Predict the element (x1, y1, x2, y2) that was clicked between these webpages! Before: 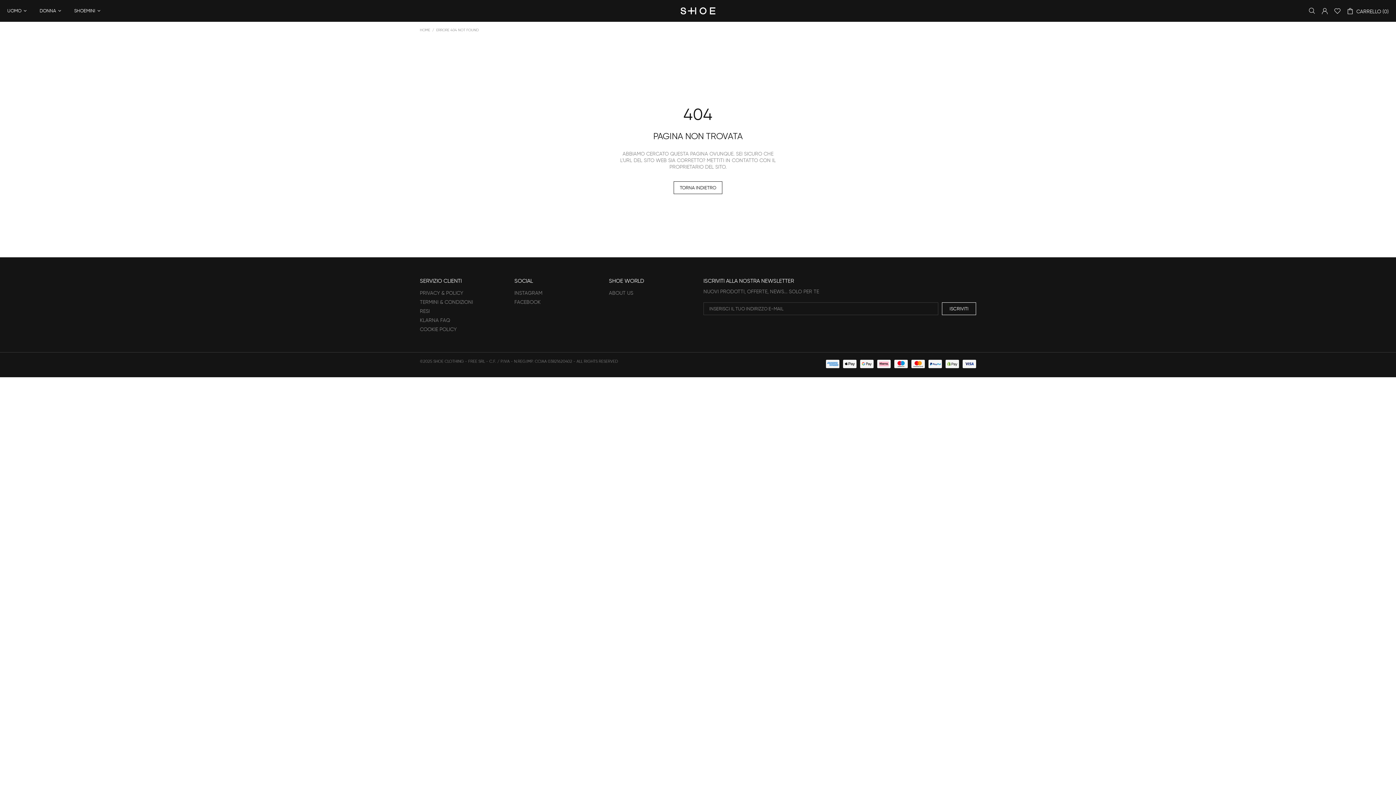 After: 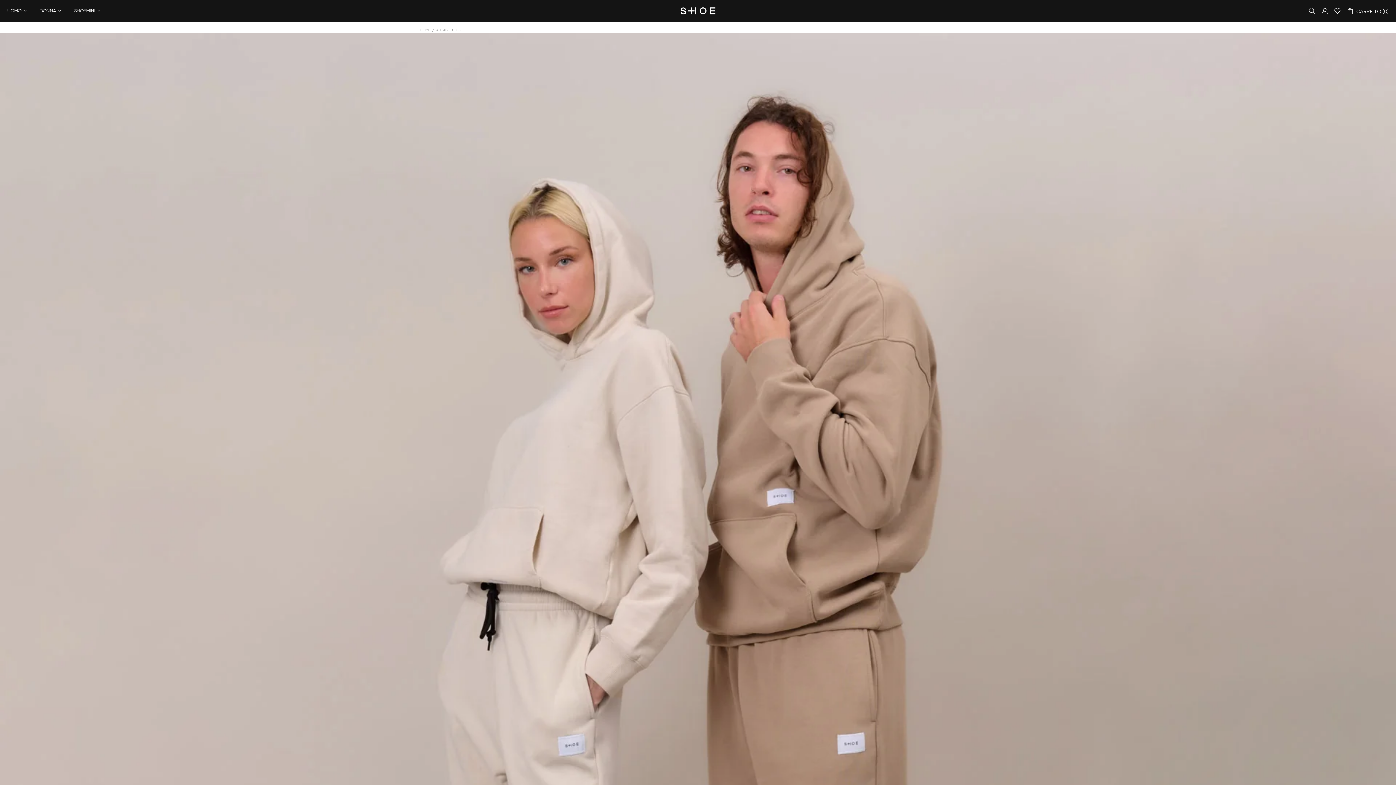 Action: bbox: (609, 290, 633, 296) label: ABOUT US